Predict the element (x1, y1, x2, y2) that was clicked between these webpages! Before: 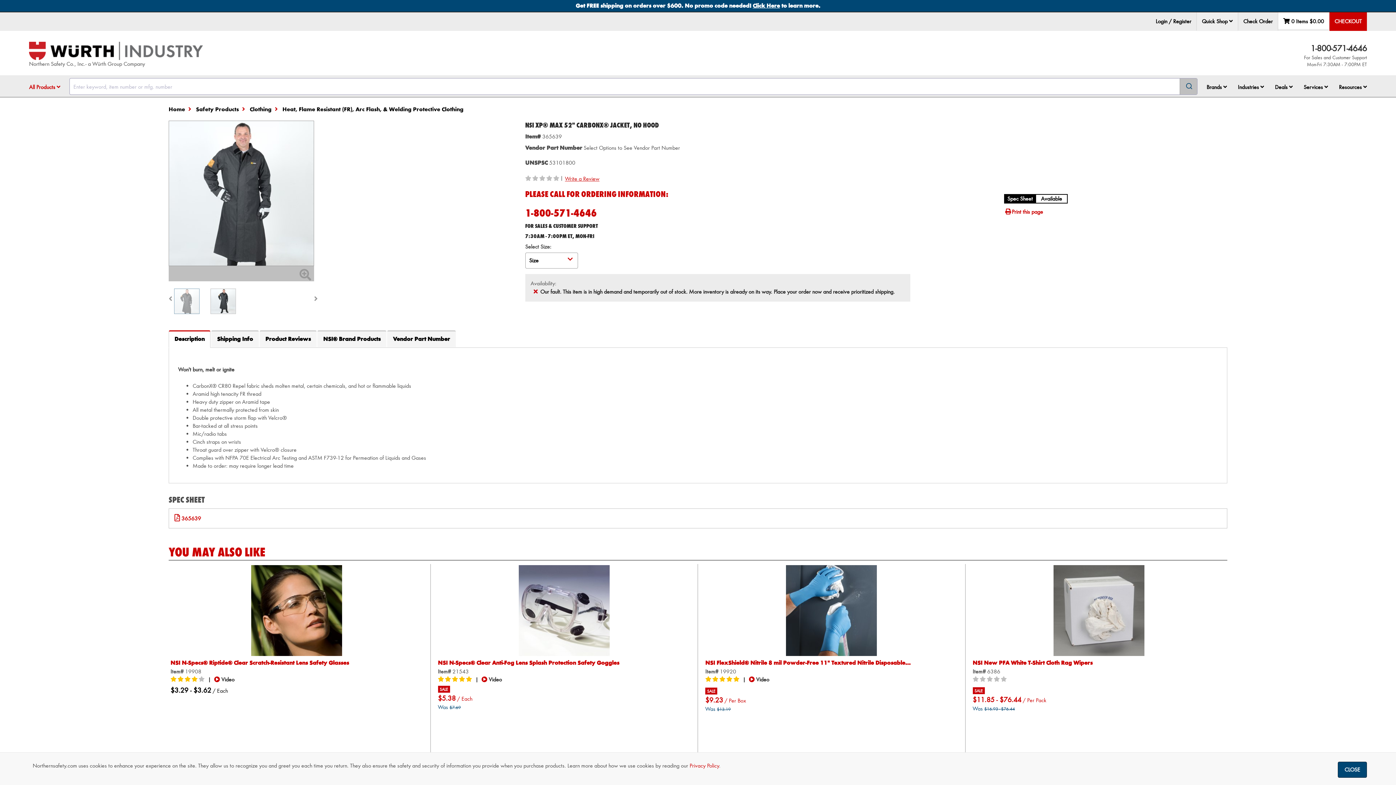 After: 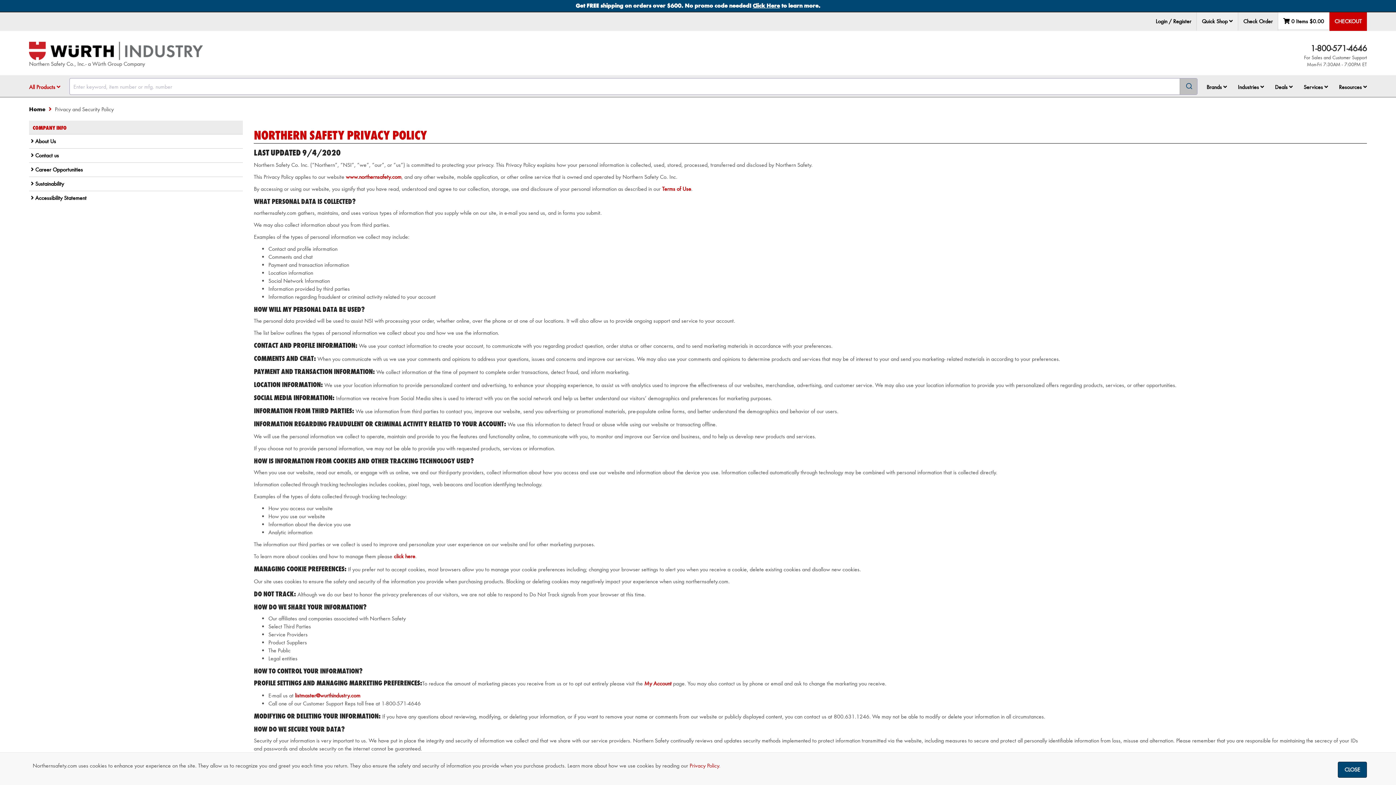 Action: bbox: (689, 762, 719, 769) label: Privacy Policy